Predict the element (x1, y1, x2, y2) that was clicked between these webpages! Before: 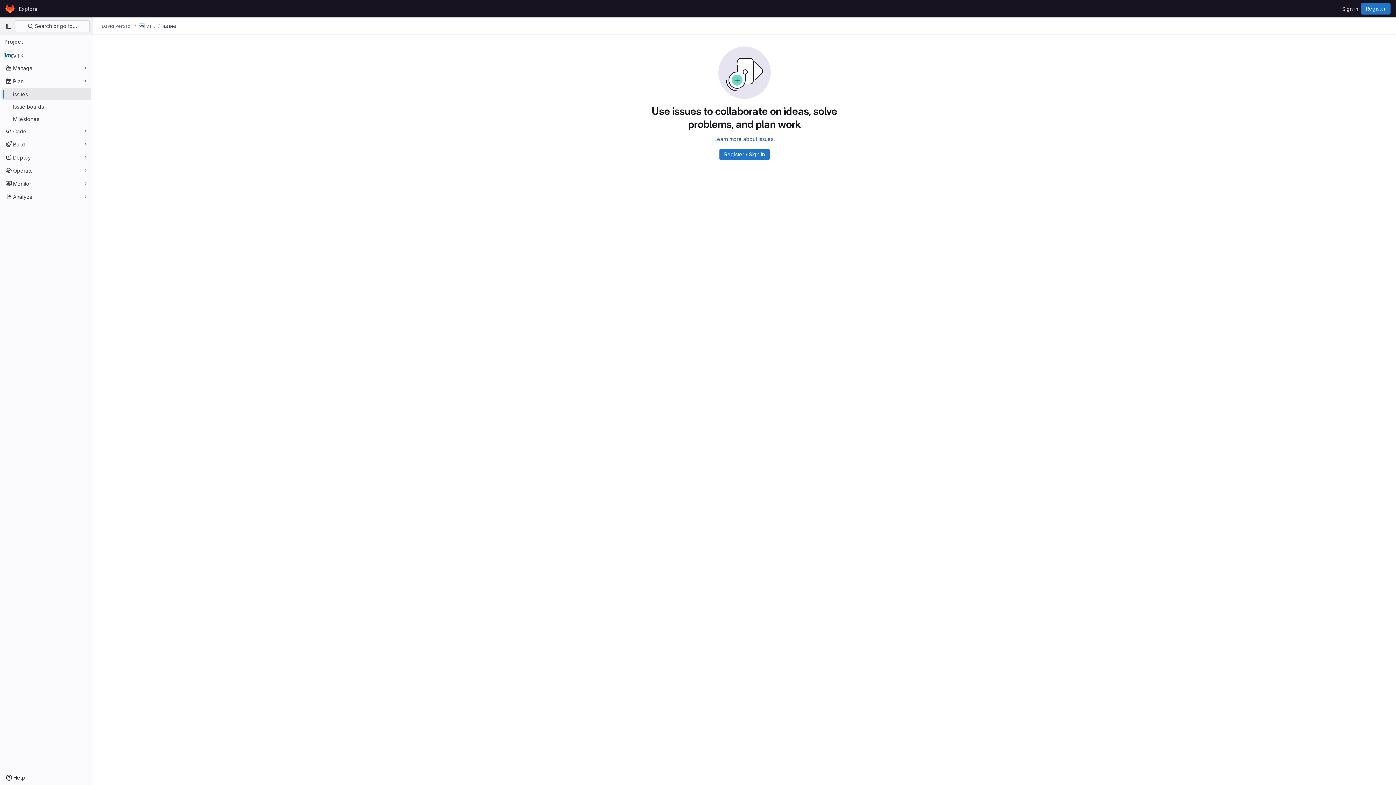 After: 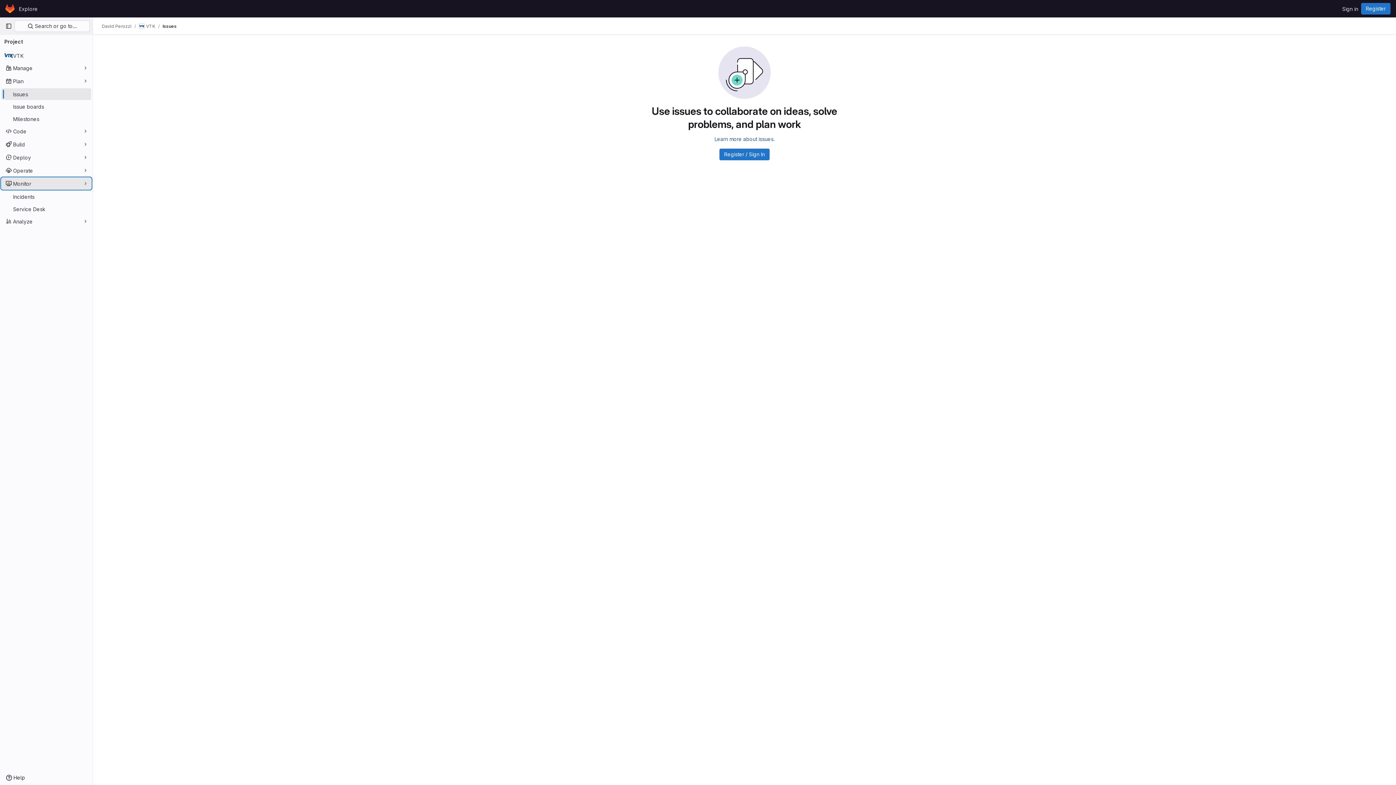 Action: bbox: (1, 177, 91, 189) label: Monitor